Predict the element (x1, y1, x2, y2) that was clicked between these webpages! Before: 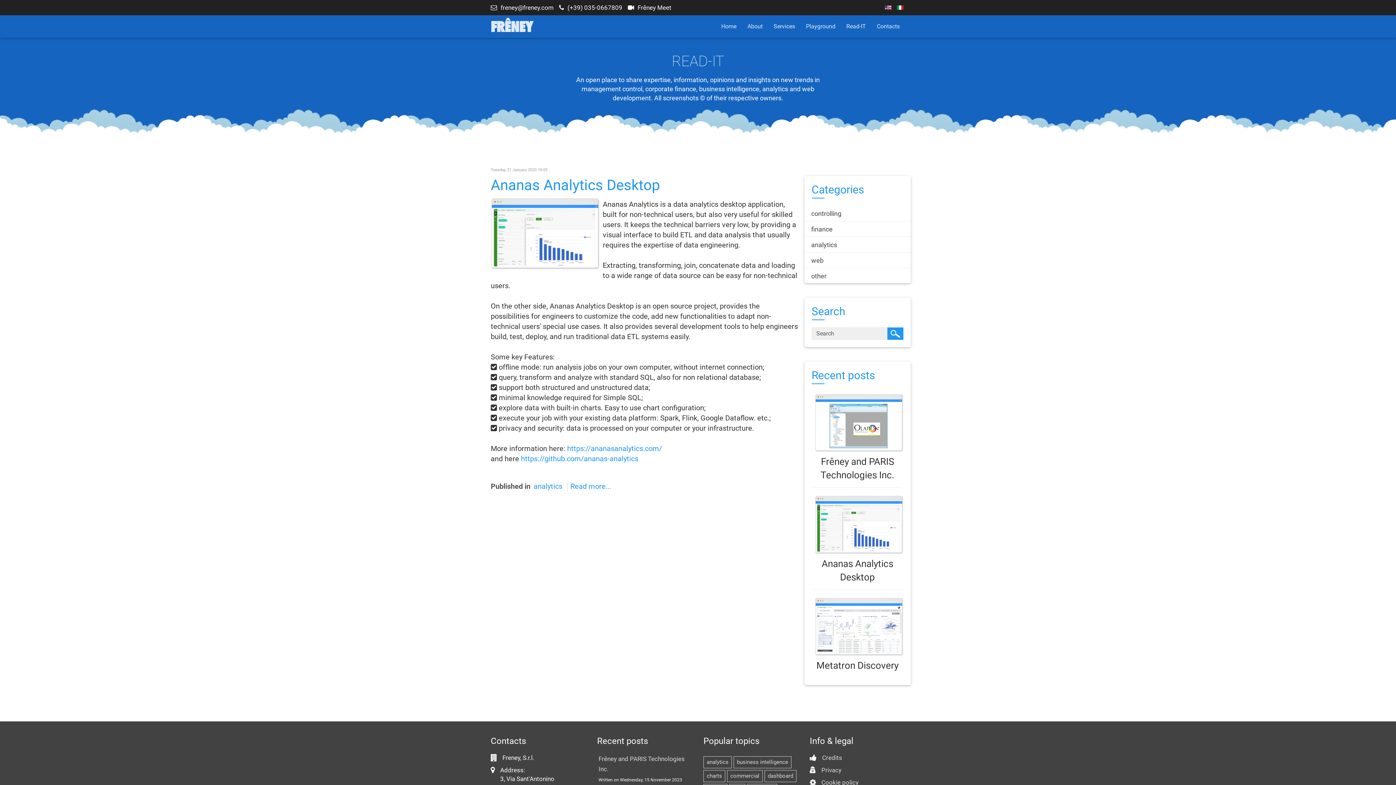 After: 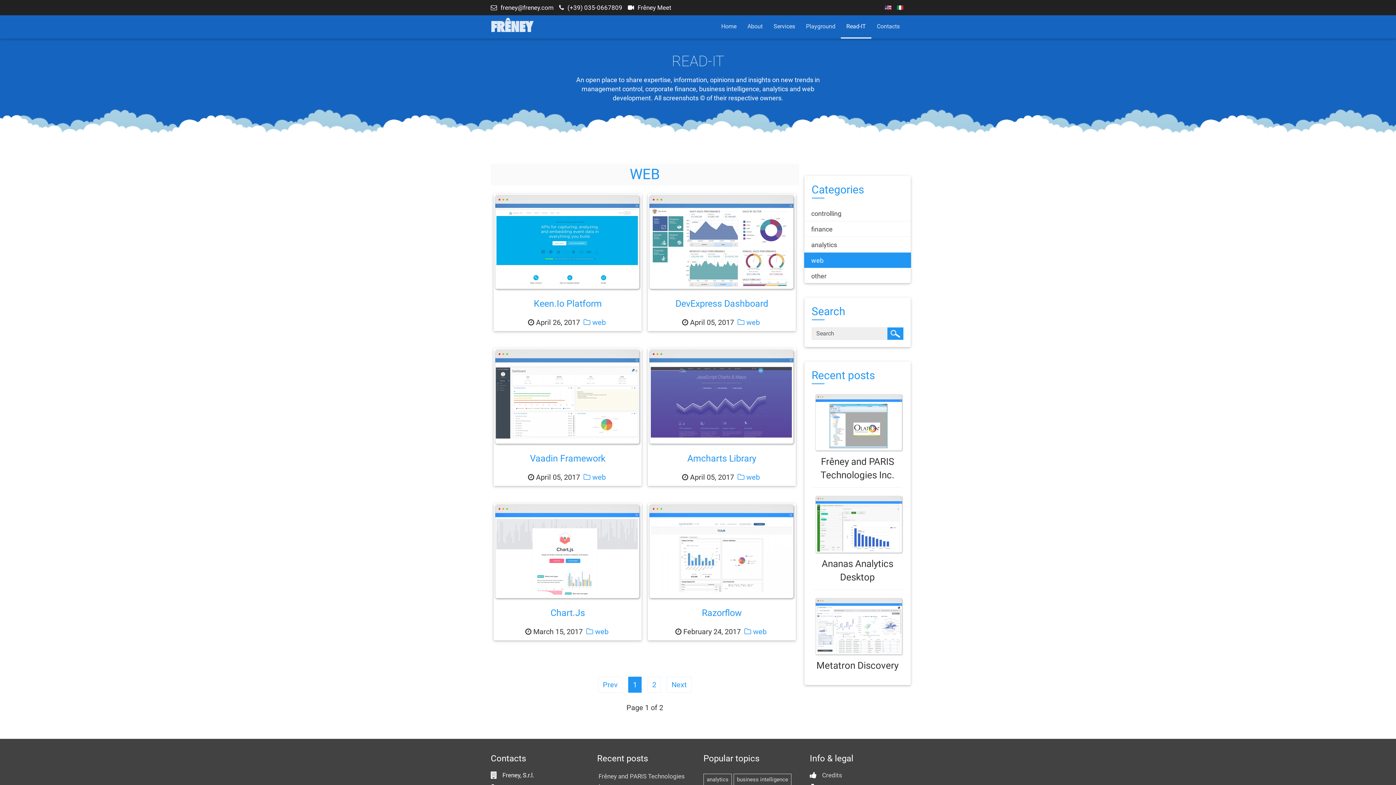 Action: label: web bbox: (811, 256, 825, 264)